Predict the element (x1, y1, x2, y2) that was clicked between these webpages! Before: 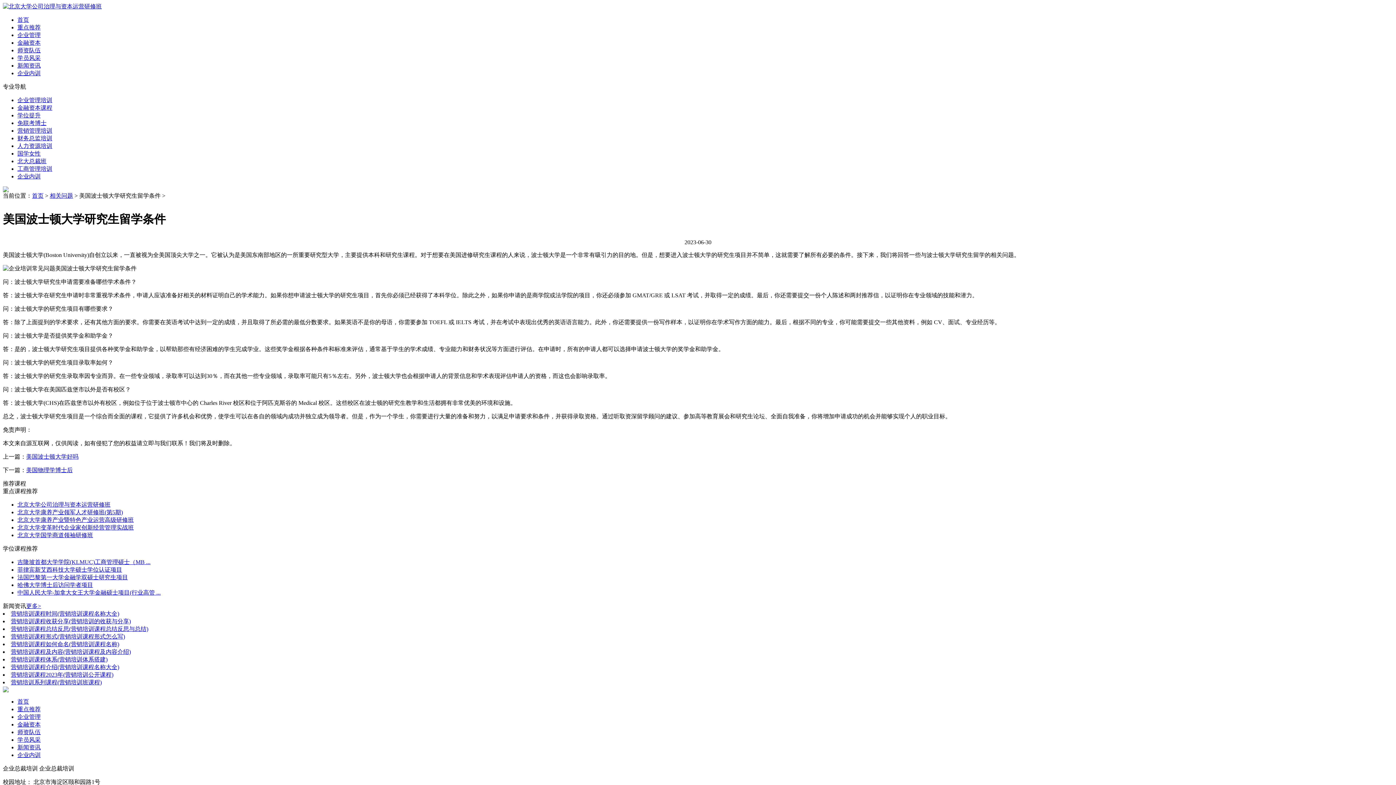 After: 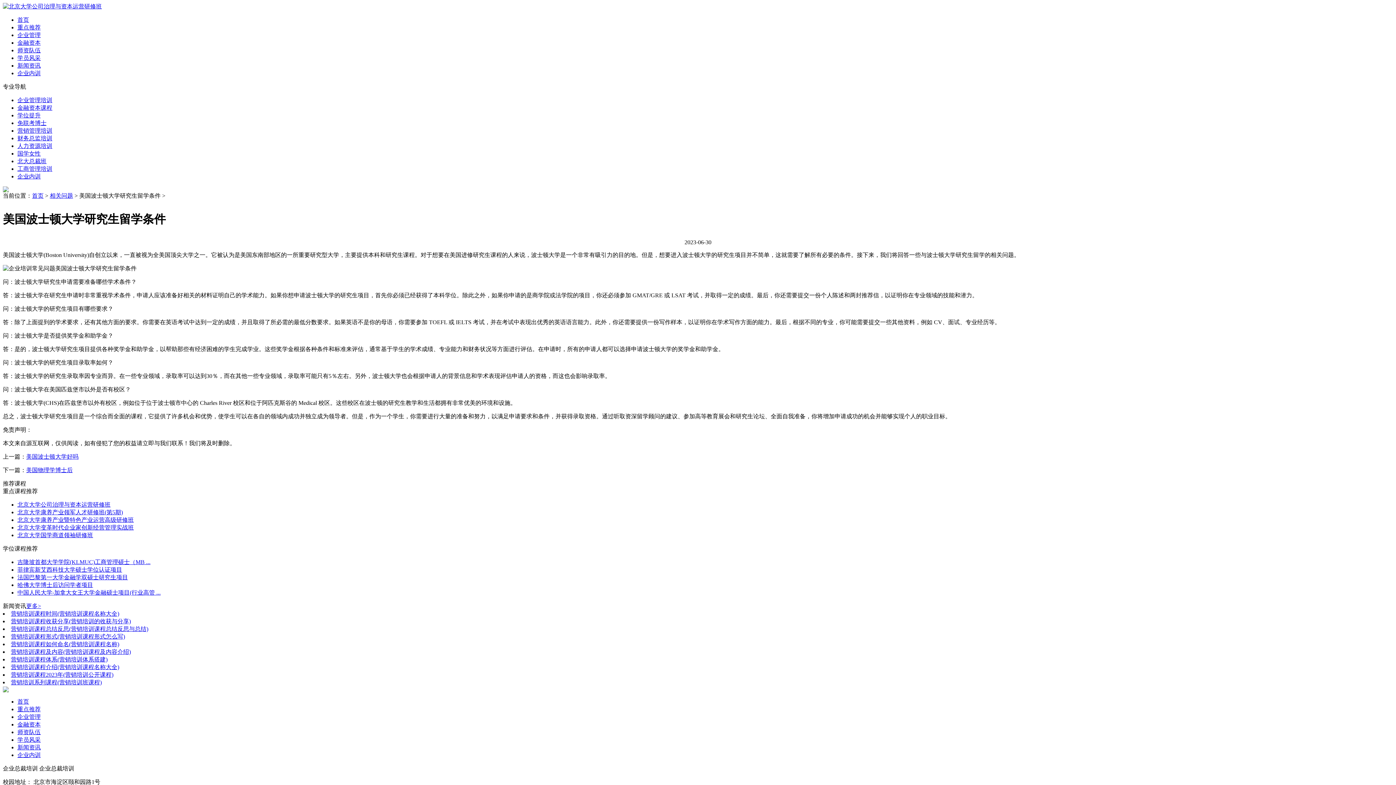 Action: bbox: (10, 633, 125, 640) label: 营销培训课程形式(营销培训课程形式怎么写)